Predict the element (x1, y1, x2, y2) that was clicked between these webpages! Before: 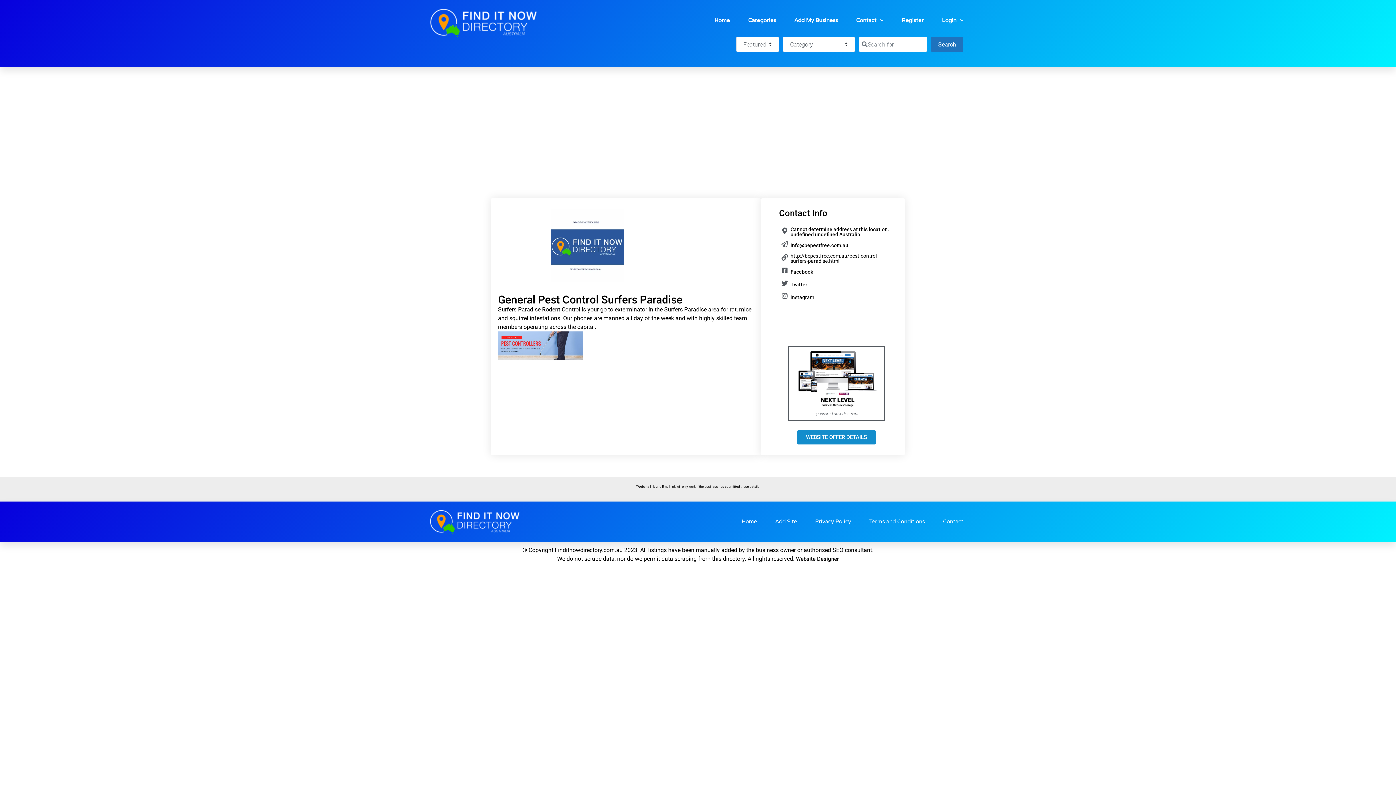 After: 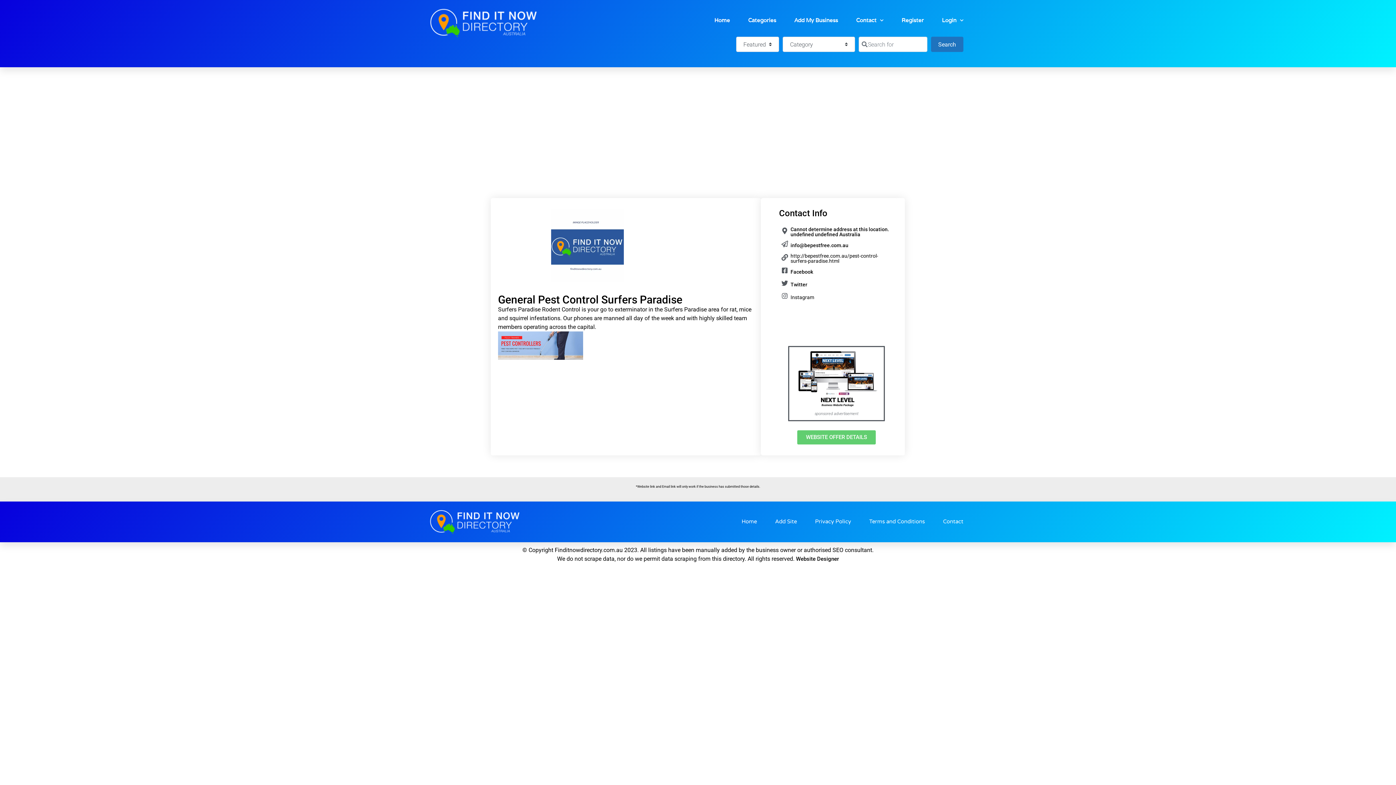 Action: bbox: (797, 430, 875, 444) label: WEBSITE OFFER DETAILS